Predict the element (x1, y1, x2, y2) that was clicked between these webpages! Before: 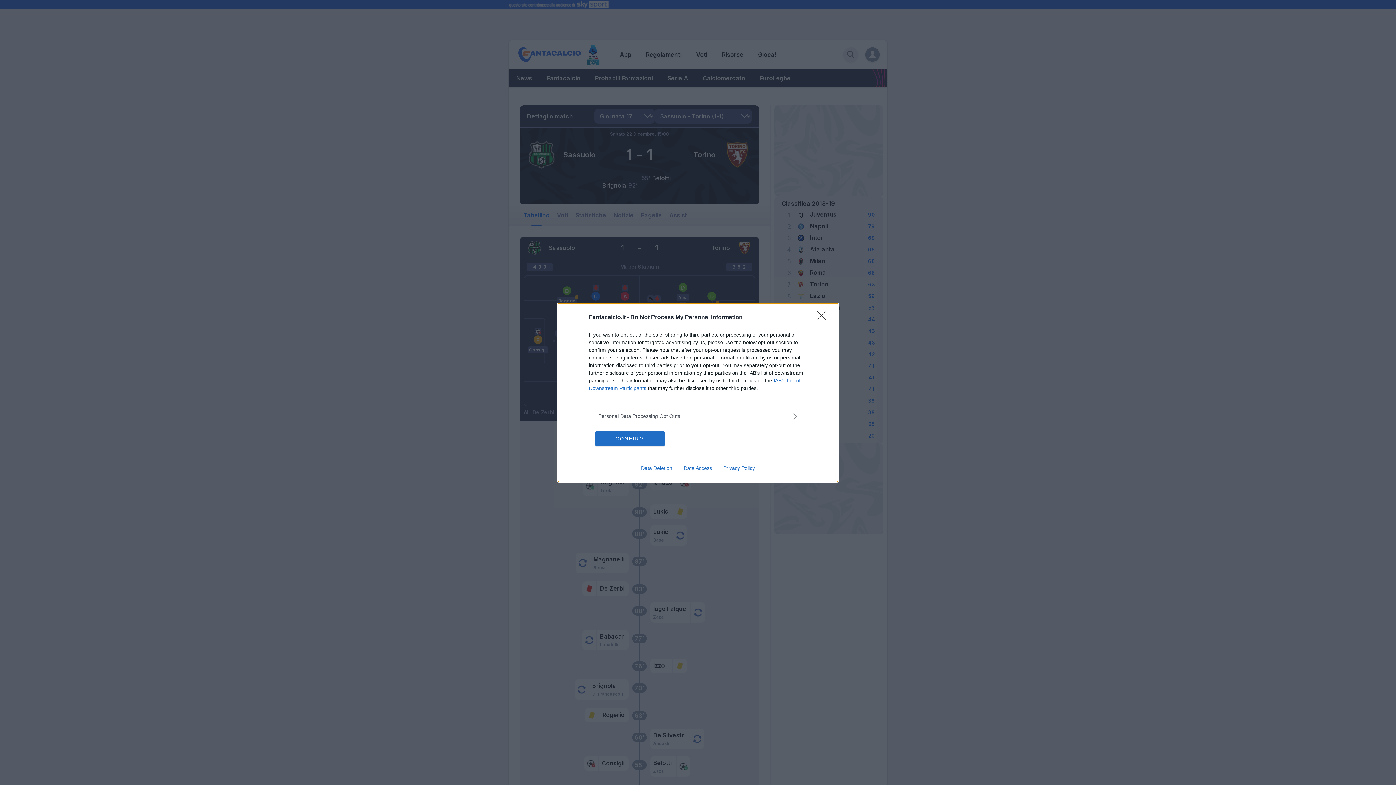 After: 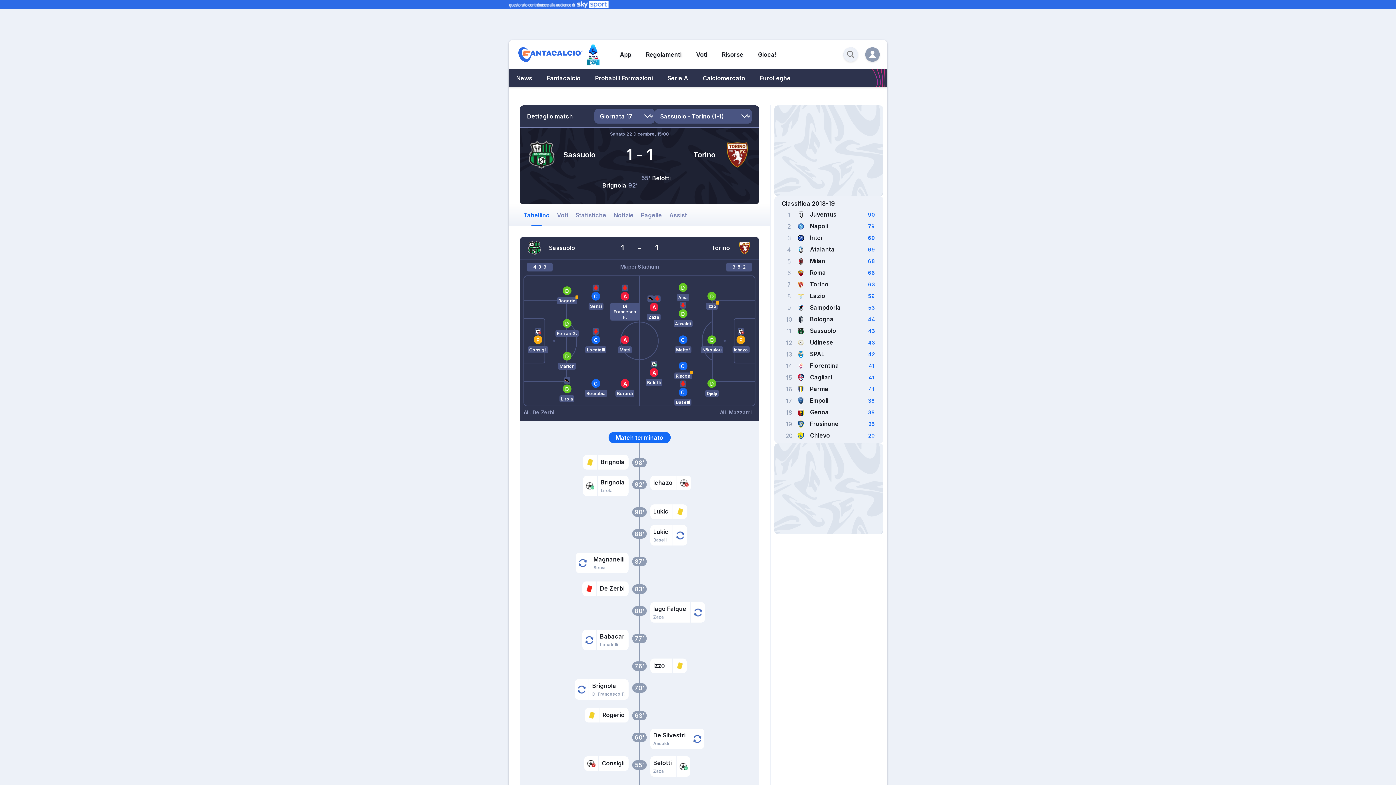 Action: label: CONFIRM bbox: (595, 431, 664, 446)